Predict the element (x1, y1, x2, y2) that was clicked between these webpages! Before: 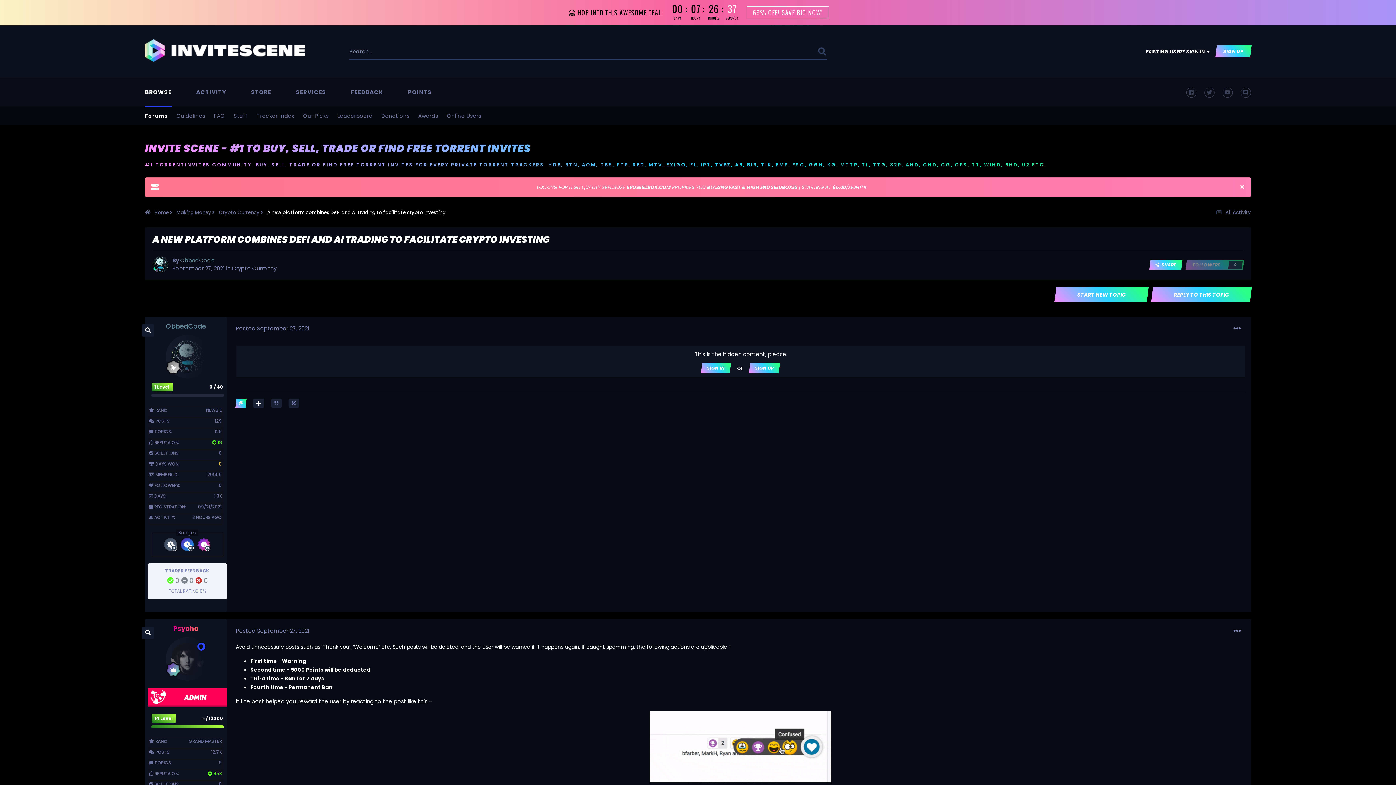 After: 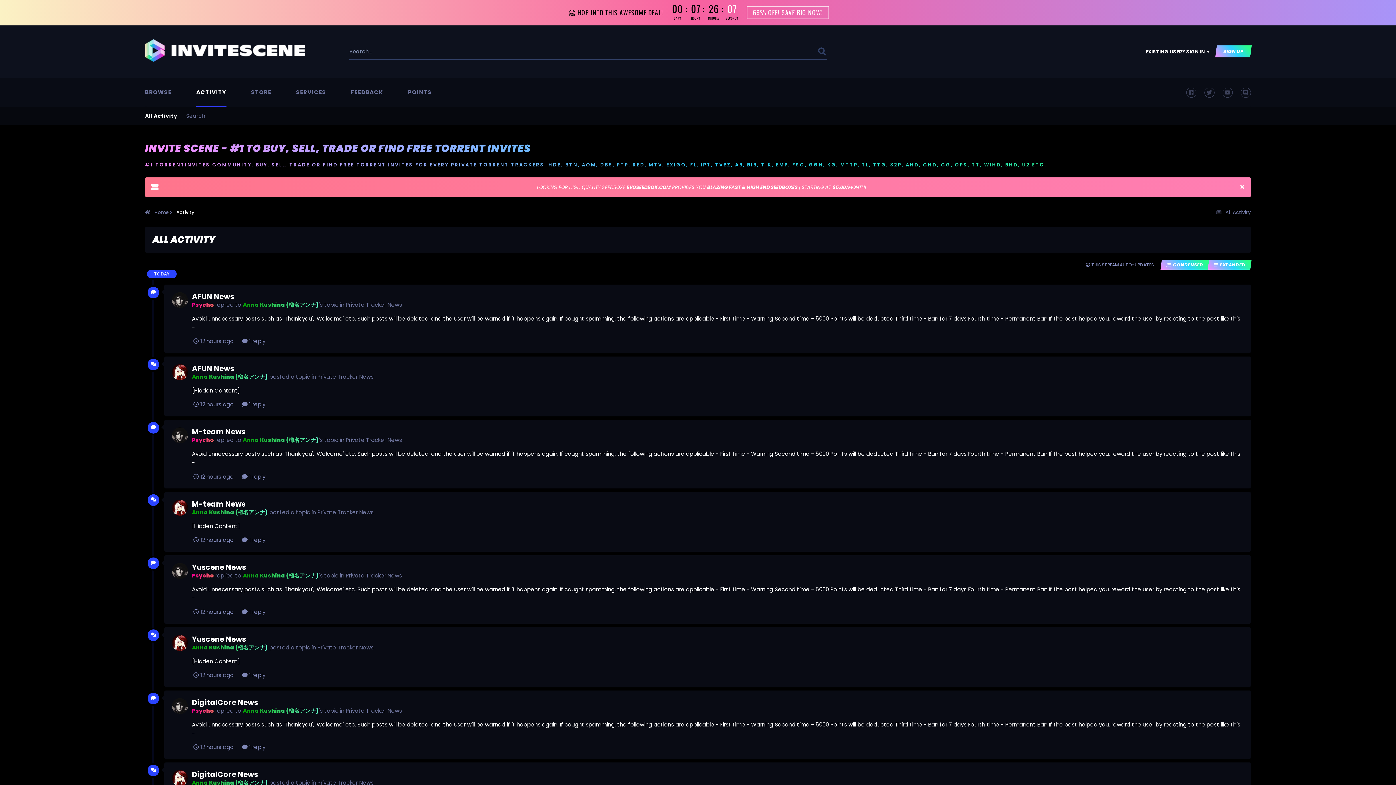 Action: bbox: (1216, 209, 1251, 215) label:  All Activity